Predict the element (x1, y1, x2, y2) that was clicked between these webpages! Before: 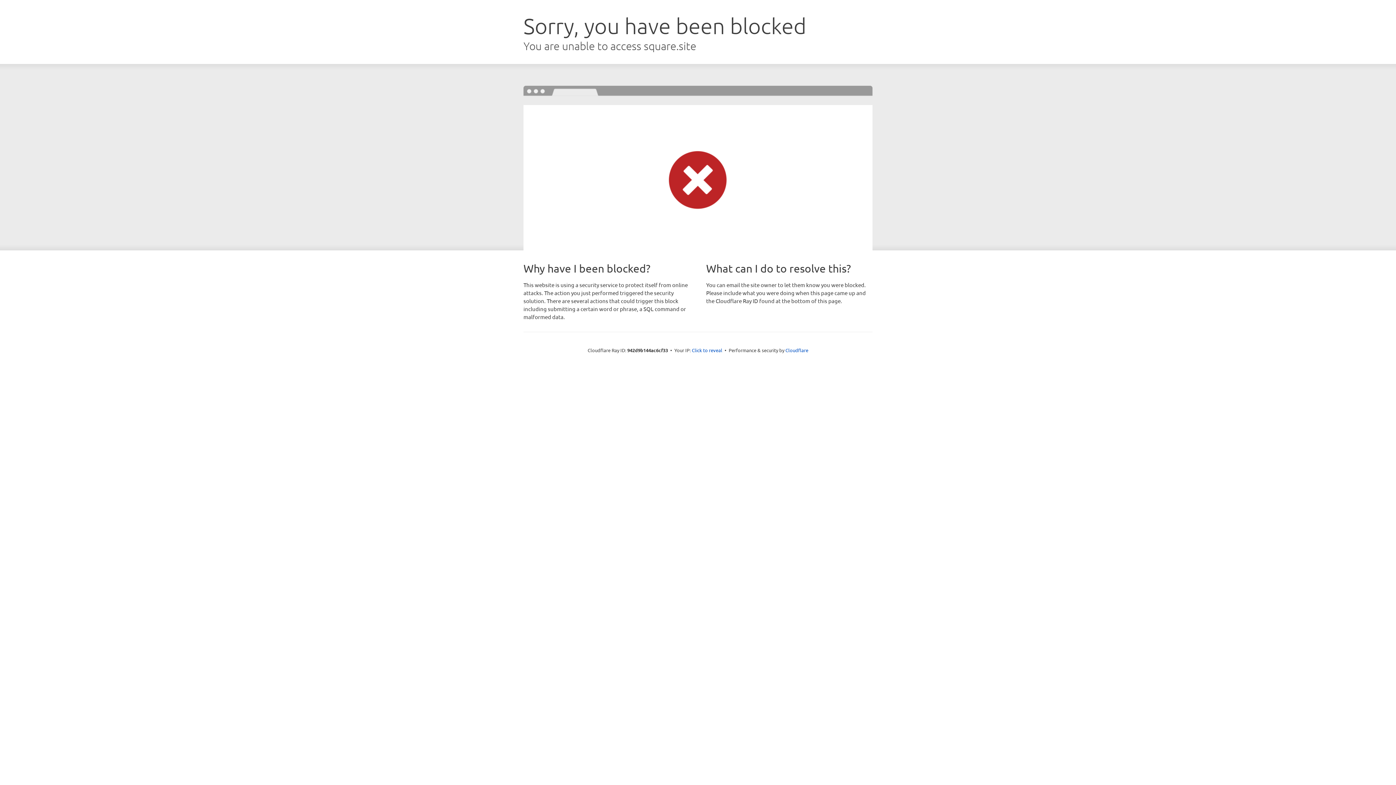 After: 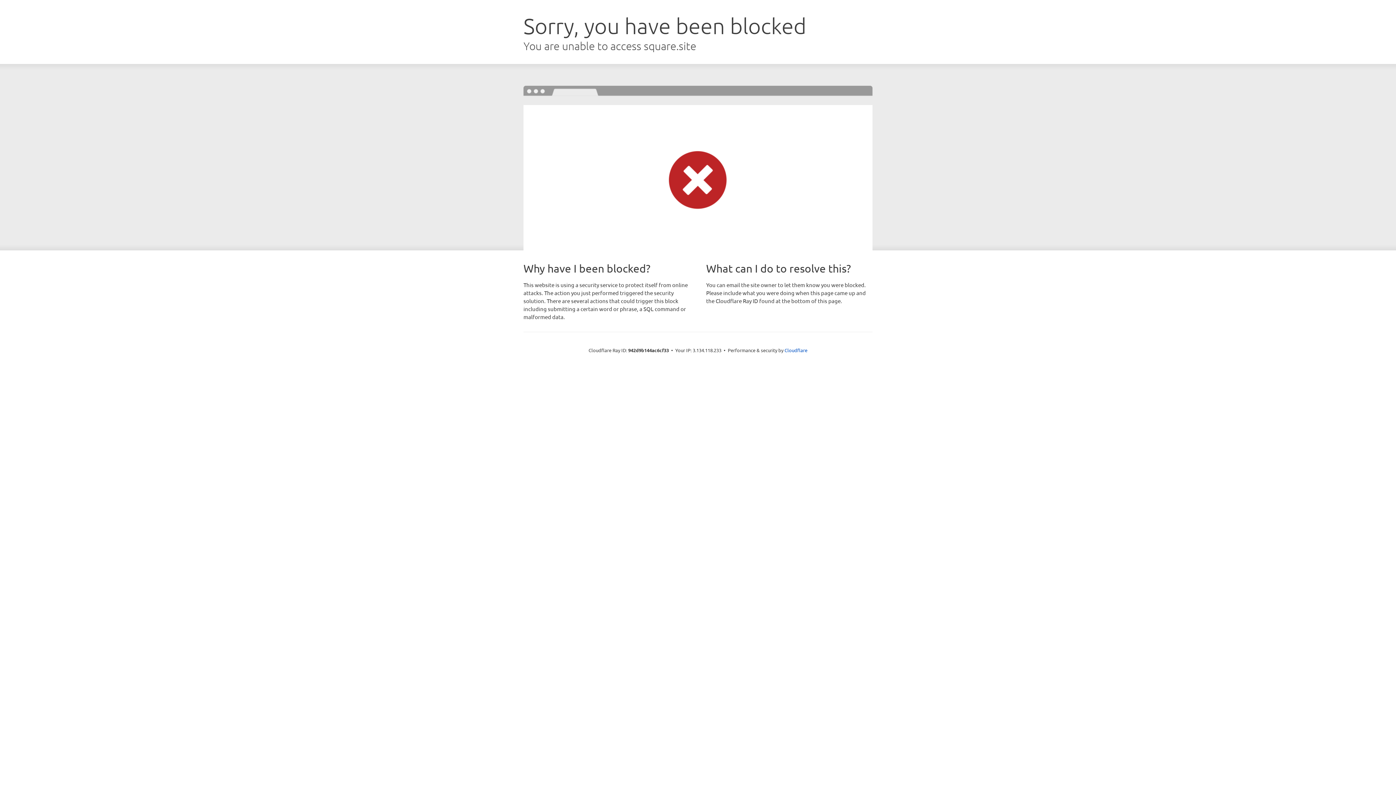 Action: bbox: (692, 346, 722, 353) label: Click to reveal